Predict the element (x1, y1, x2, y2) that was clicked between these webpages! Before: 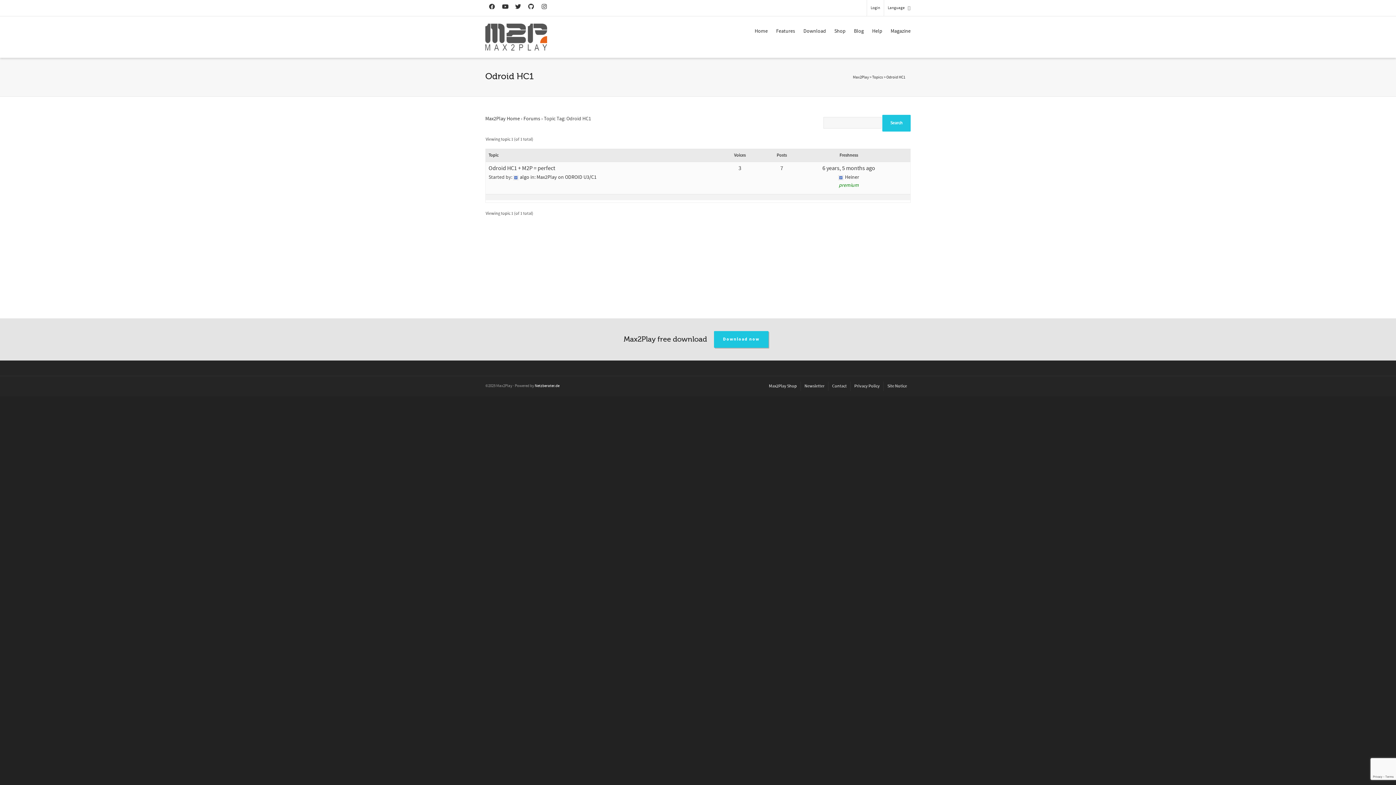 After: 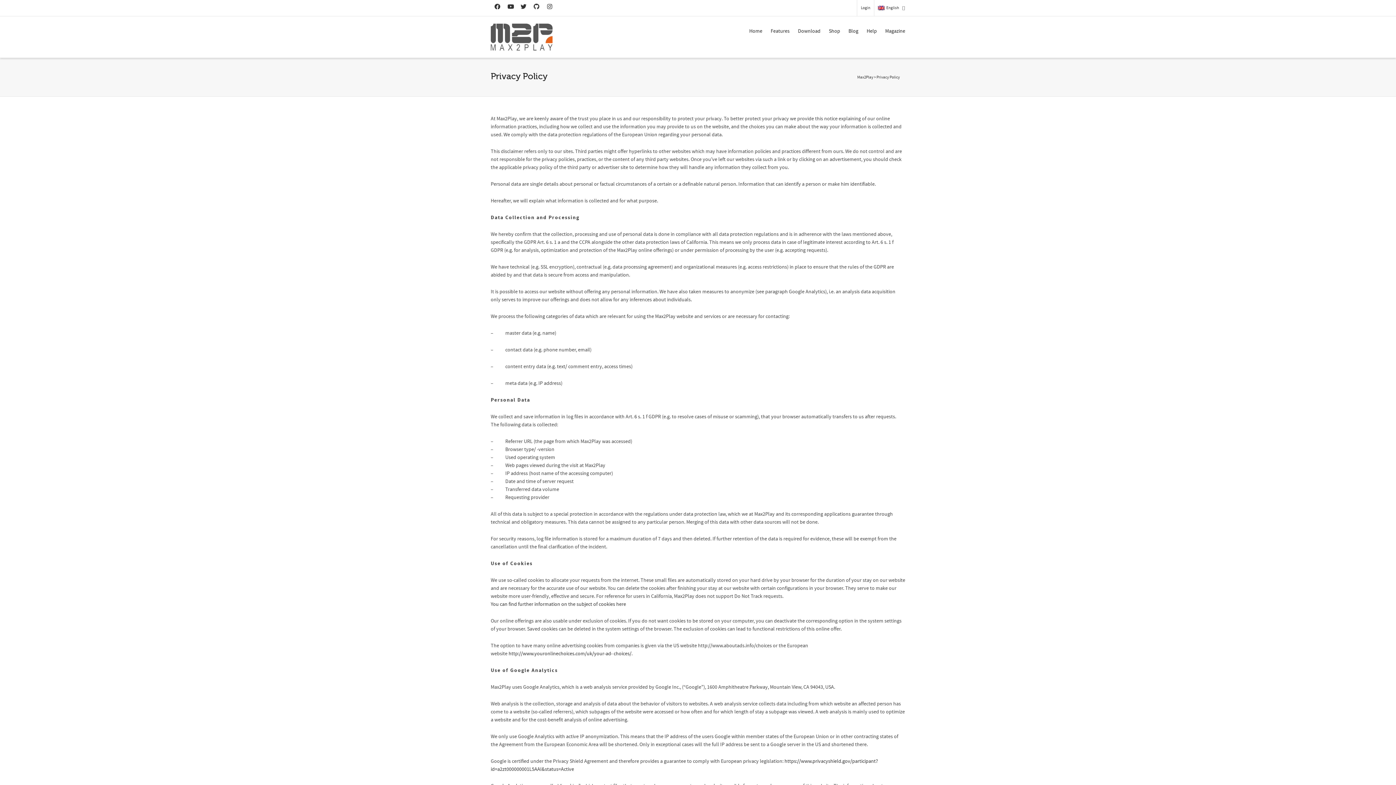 Action: bbox: (854, 381, 880, 391) label: Privacy Policy